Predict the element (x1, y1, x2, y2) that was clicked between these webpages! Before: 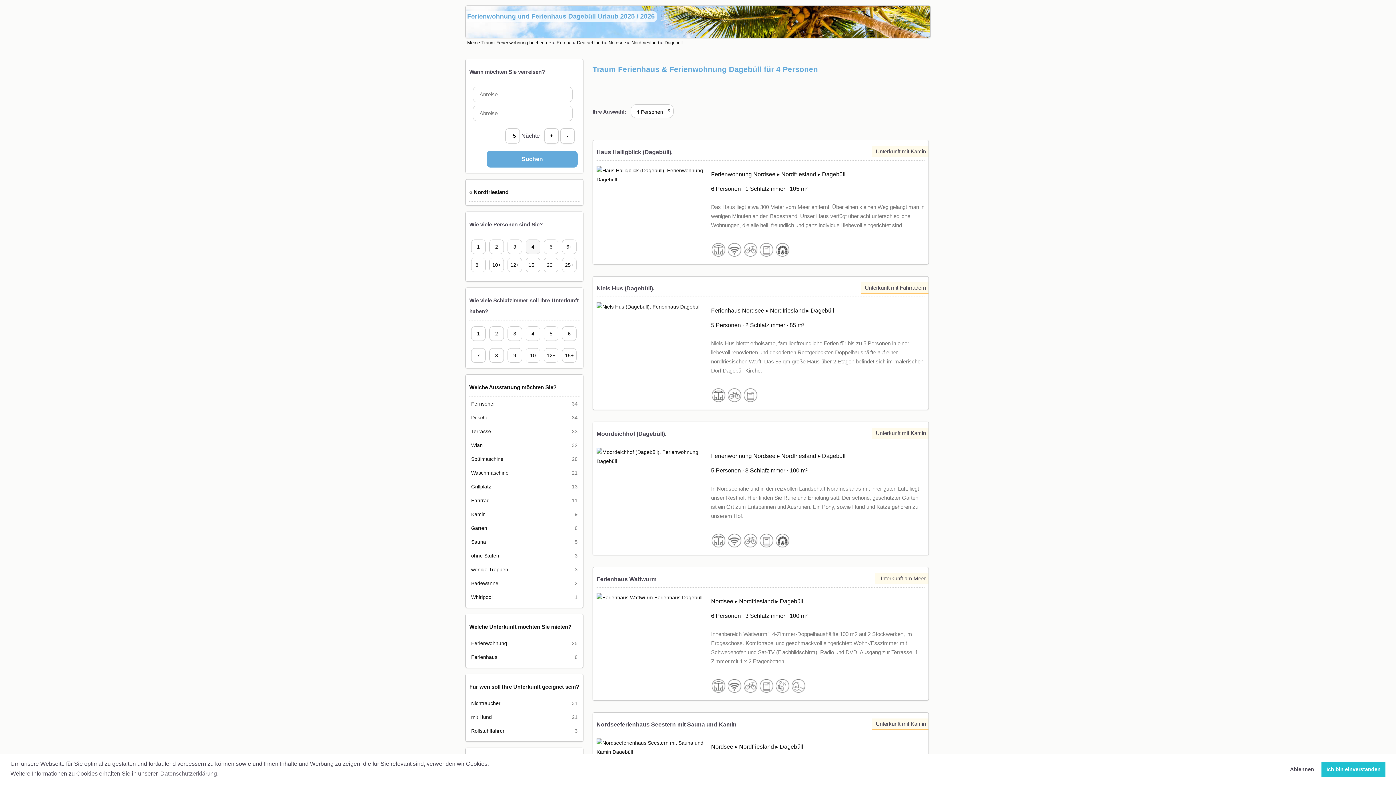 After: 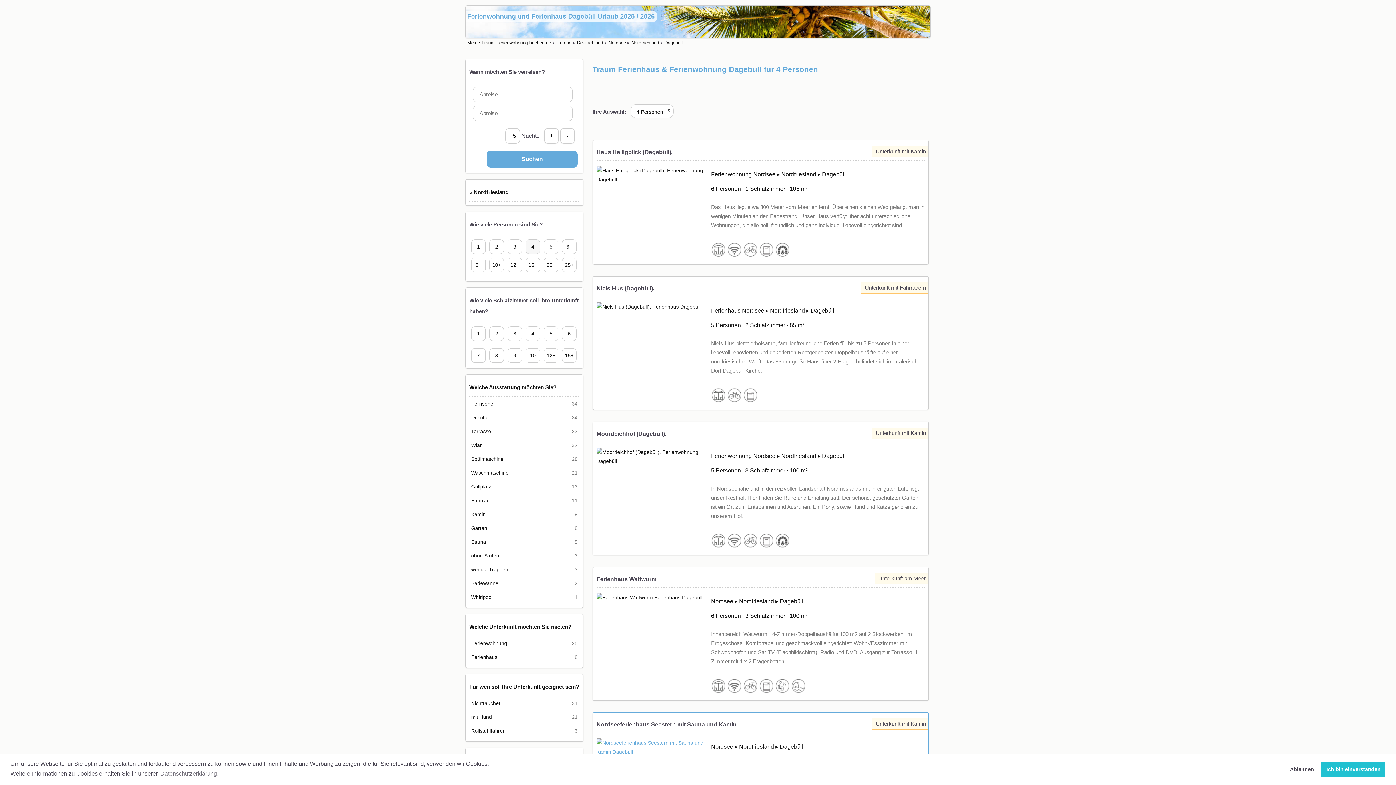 Action: bbox: (596, 738, 705, 756)